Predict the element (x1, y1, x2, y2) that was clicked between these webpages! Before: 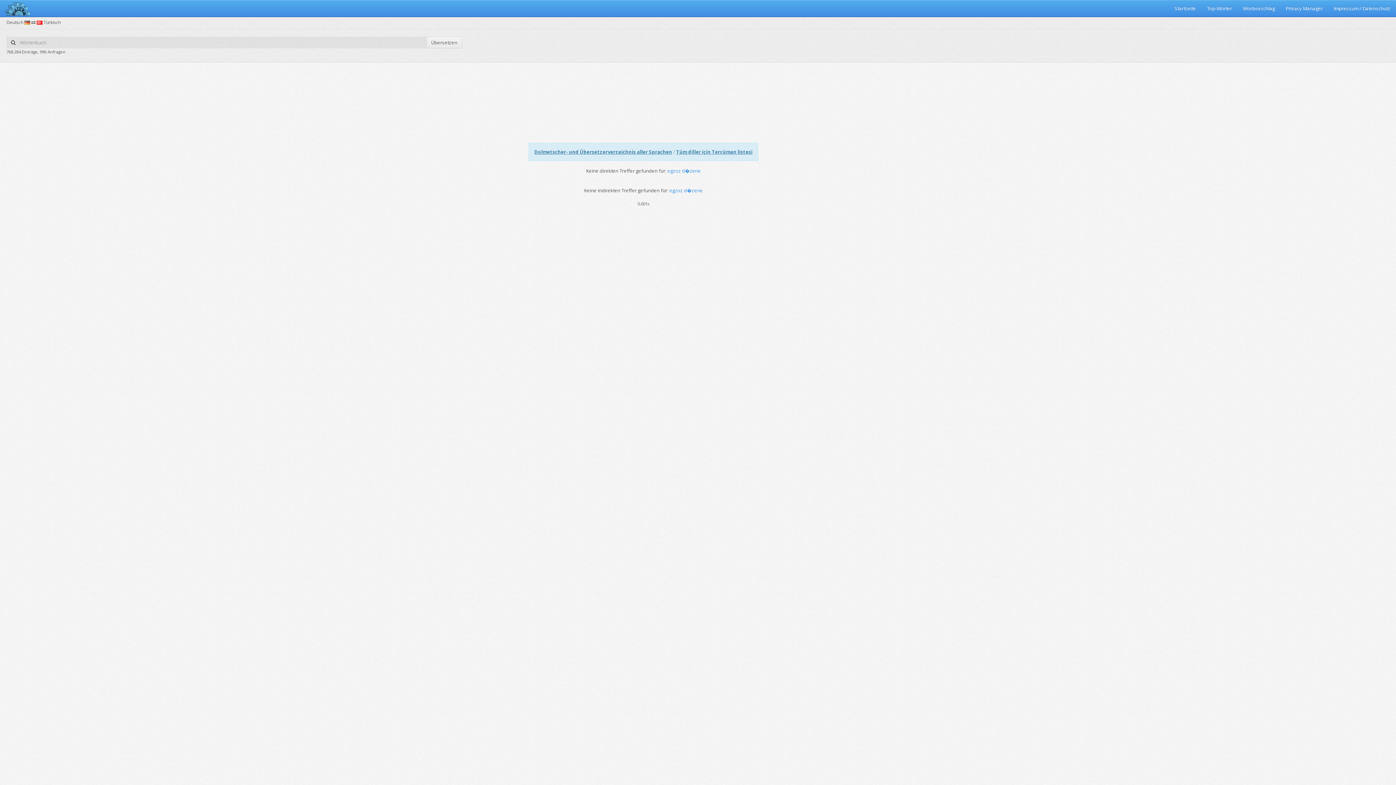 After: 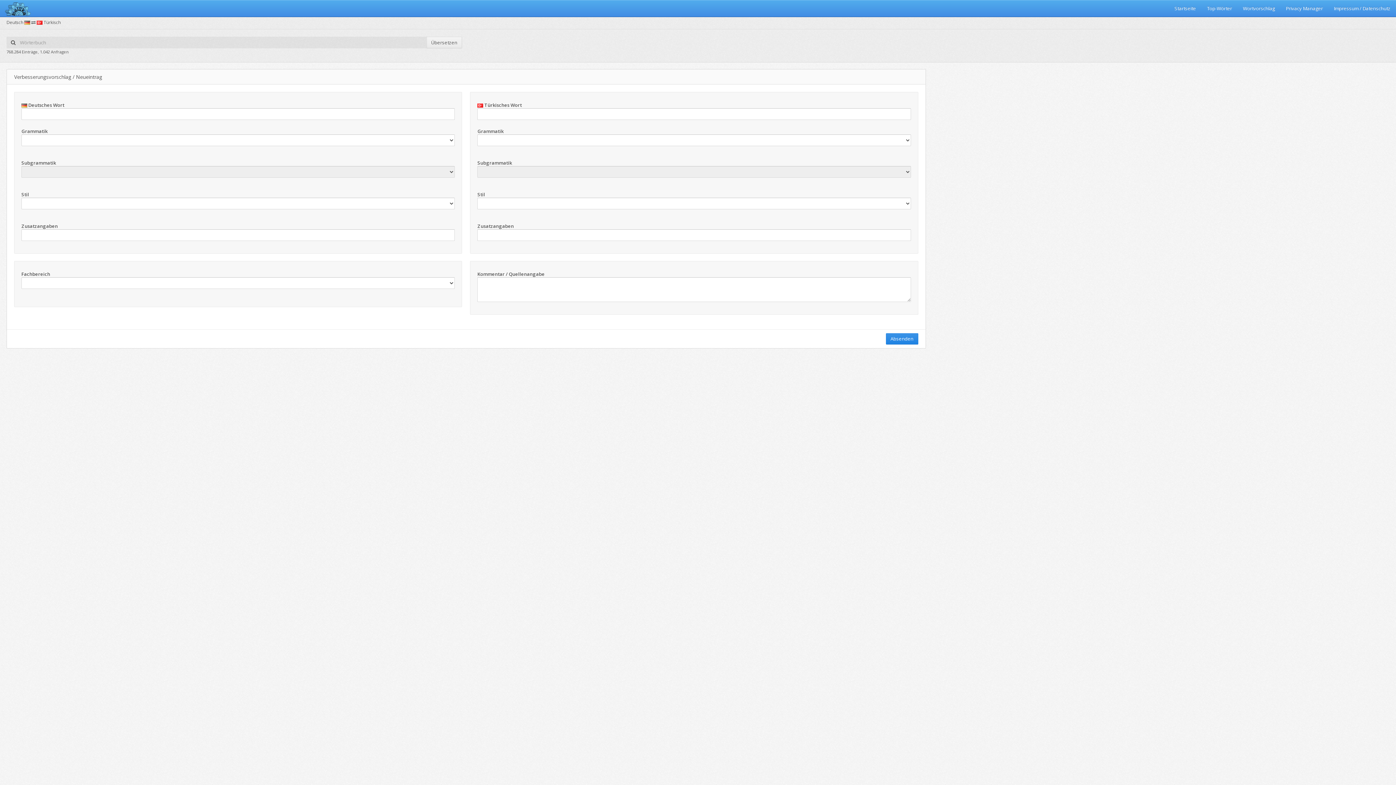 Action: label: Wortvorschlag bbox: (1237, 0, 1280, 16)